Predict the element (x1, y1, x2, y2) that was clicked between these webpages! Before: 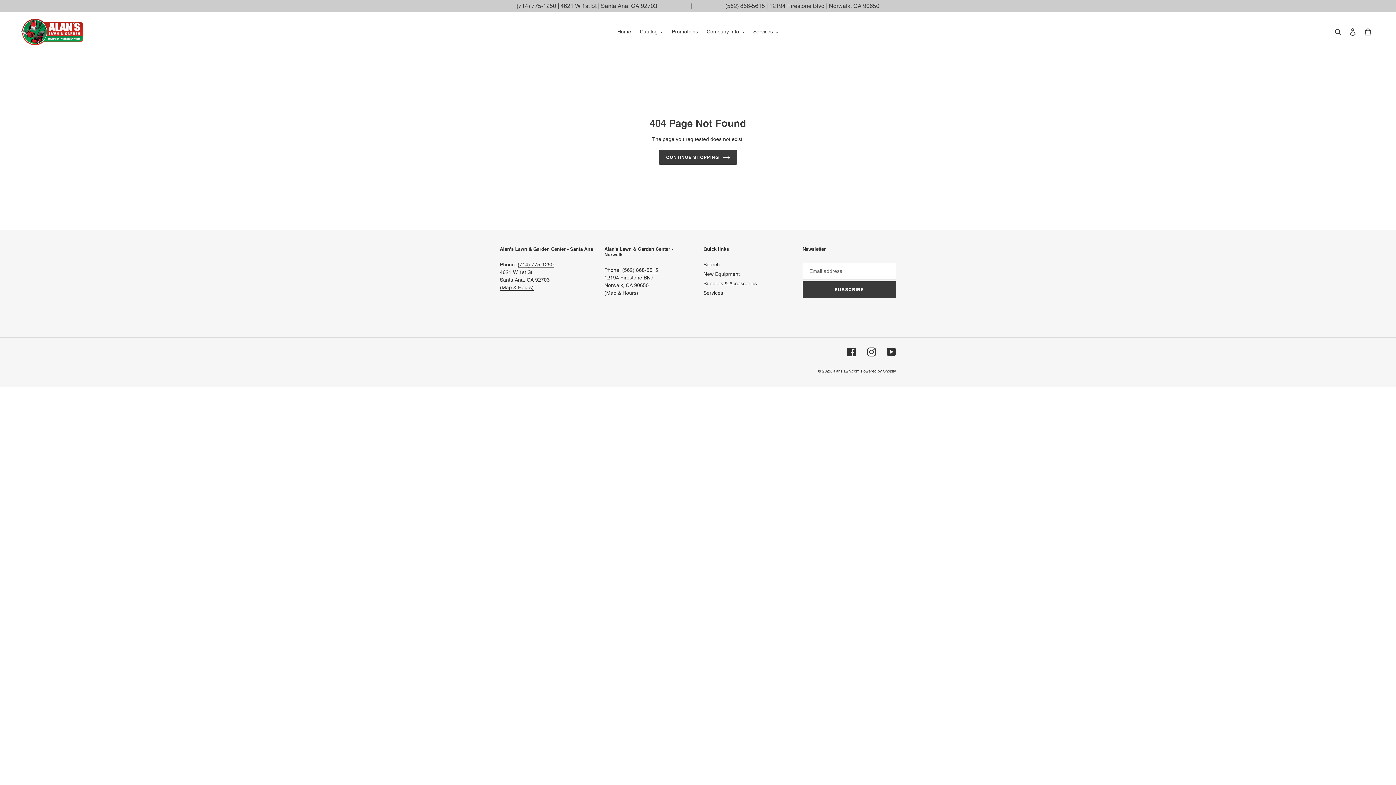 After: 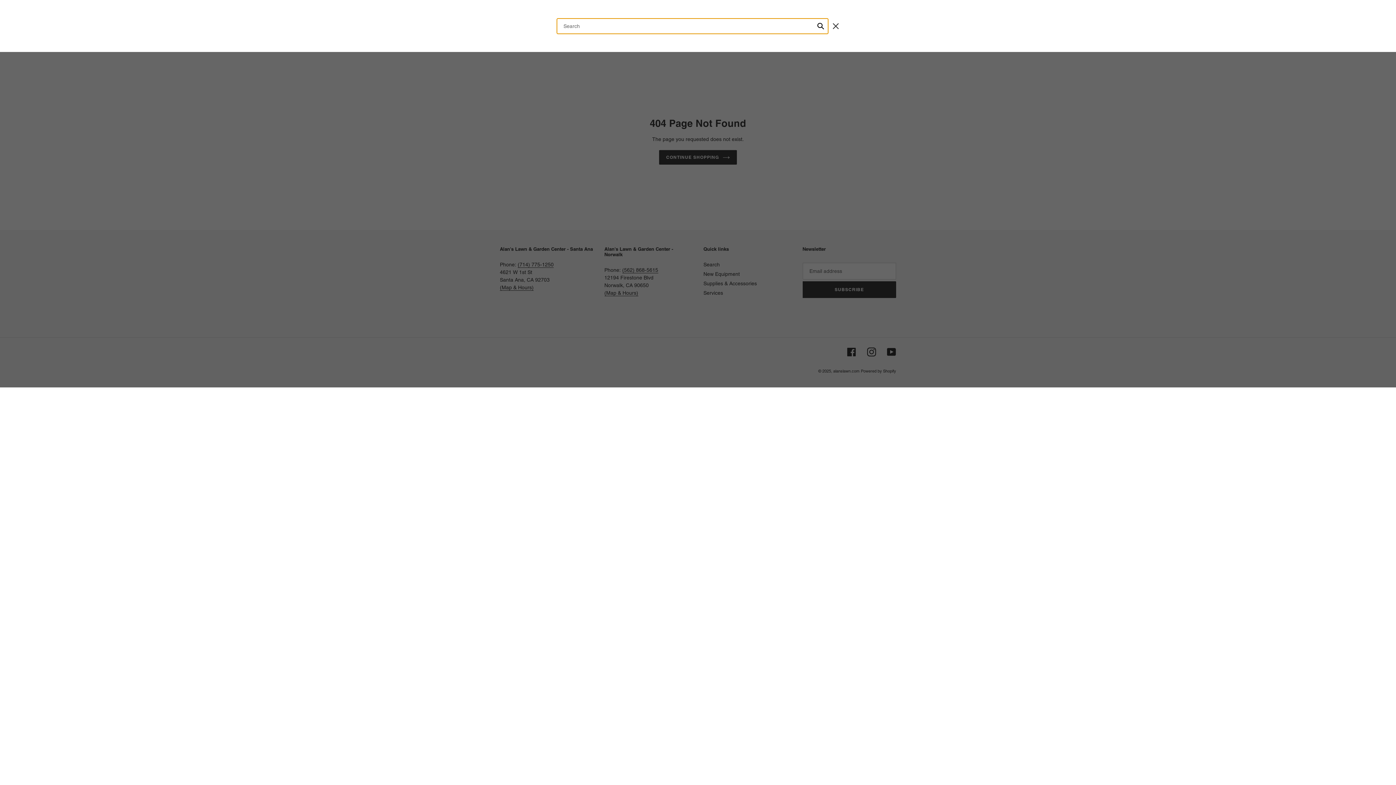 Action: label: Search bbox: (1332, 27, 1345, 36)